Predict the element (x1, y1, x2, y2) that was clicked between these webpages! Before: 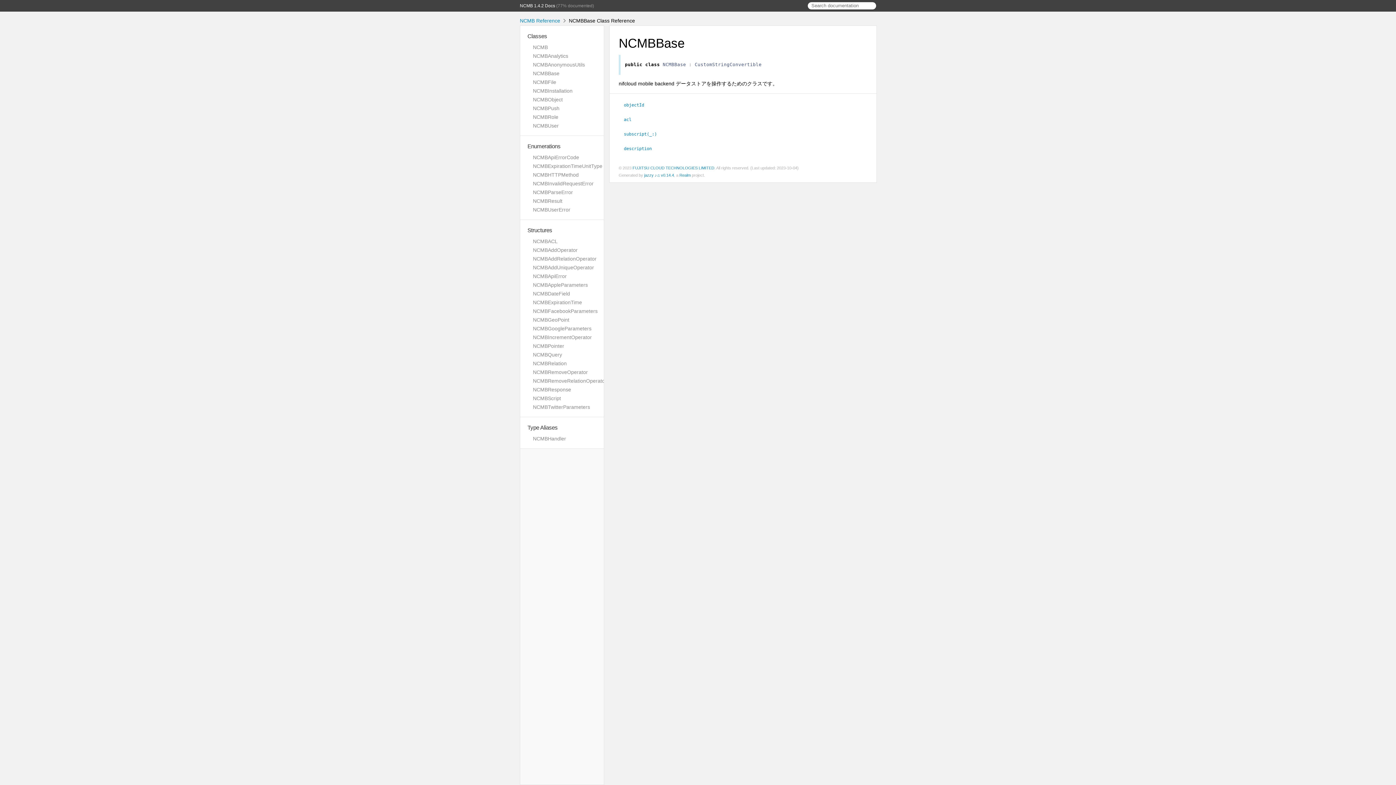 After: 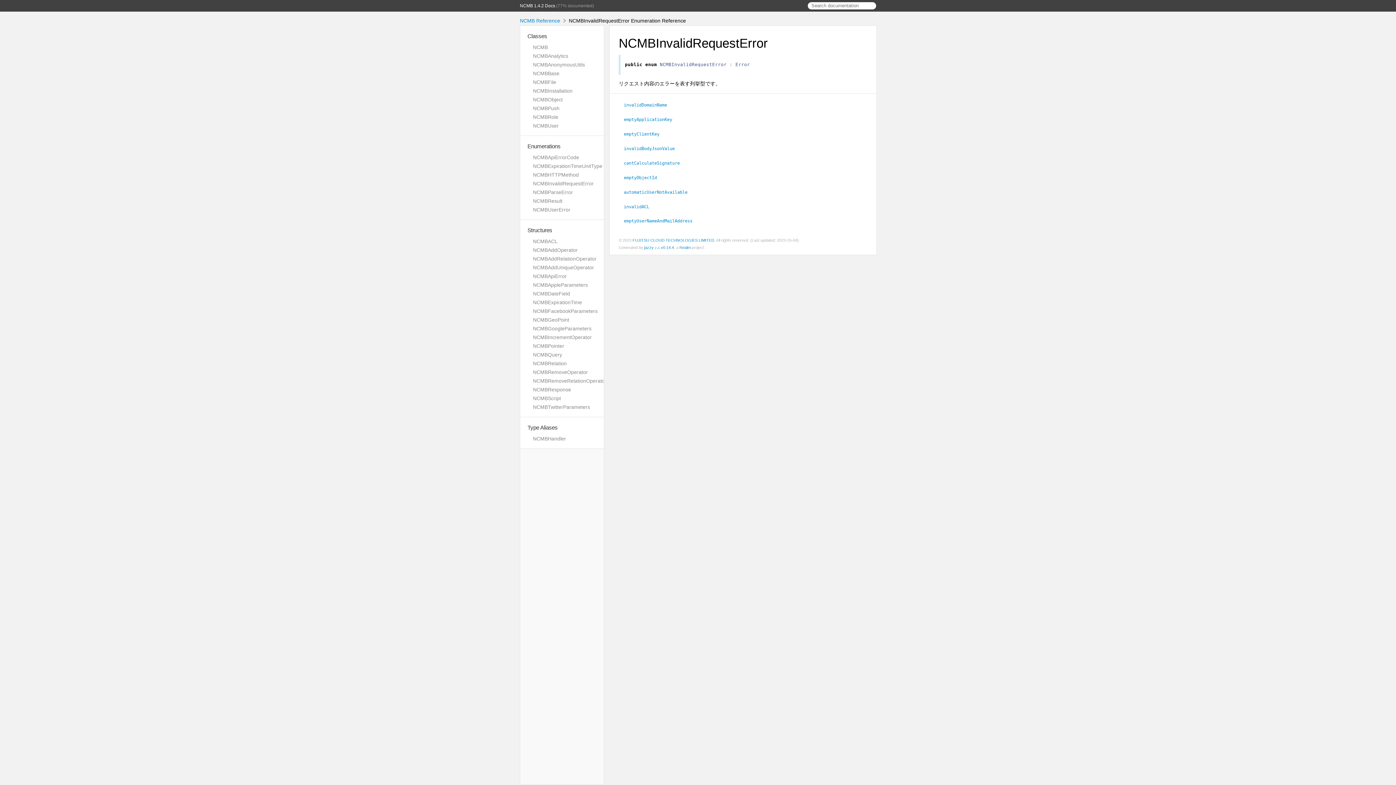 Action: label: NCMBInvalidRequestError bbox: (533, 180, 593, 186)